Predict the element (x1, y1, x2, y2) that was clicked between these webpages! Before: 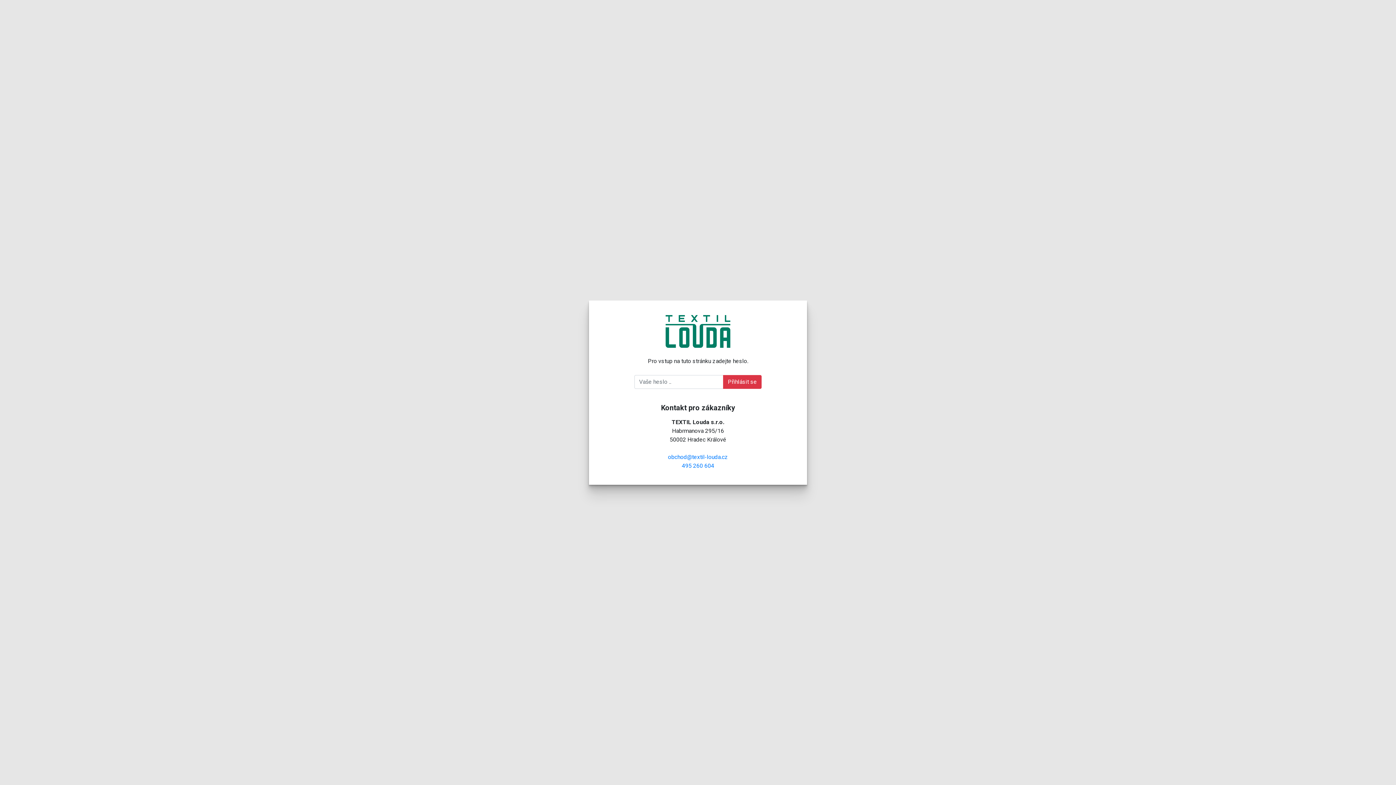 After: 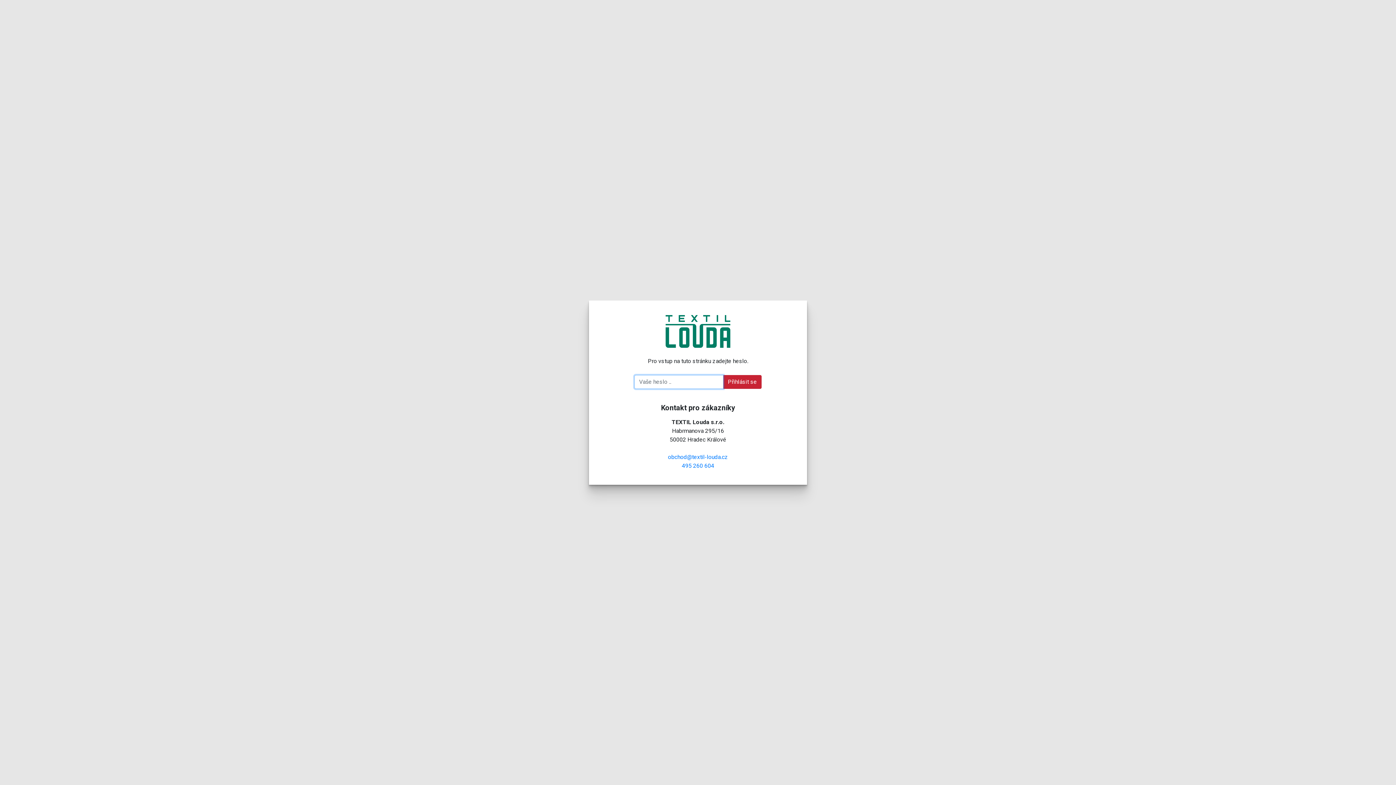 Action: bbox: (723, 375, 761, 388) label: Přihlásit se